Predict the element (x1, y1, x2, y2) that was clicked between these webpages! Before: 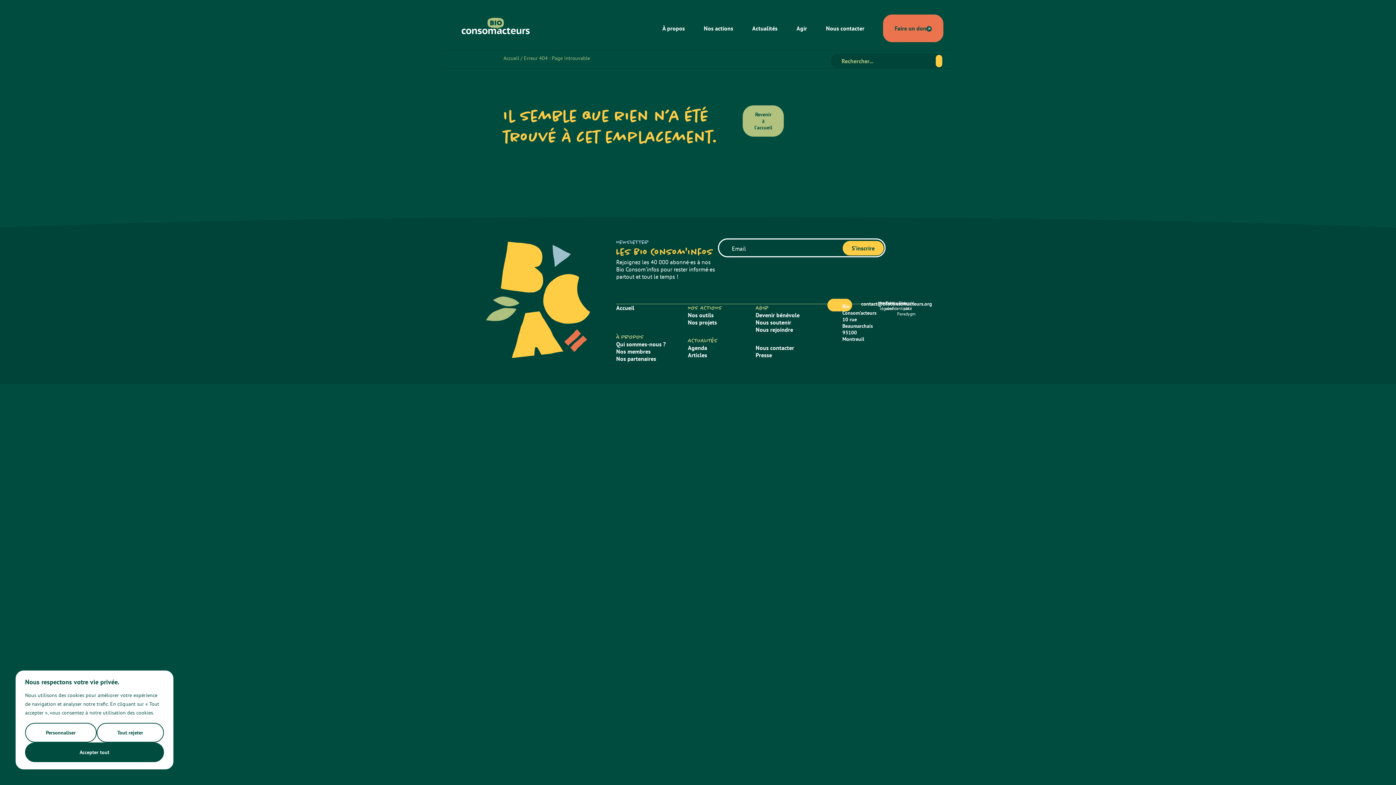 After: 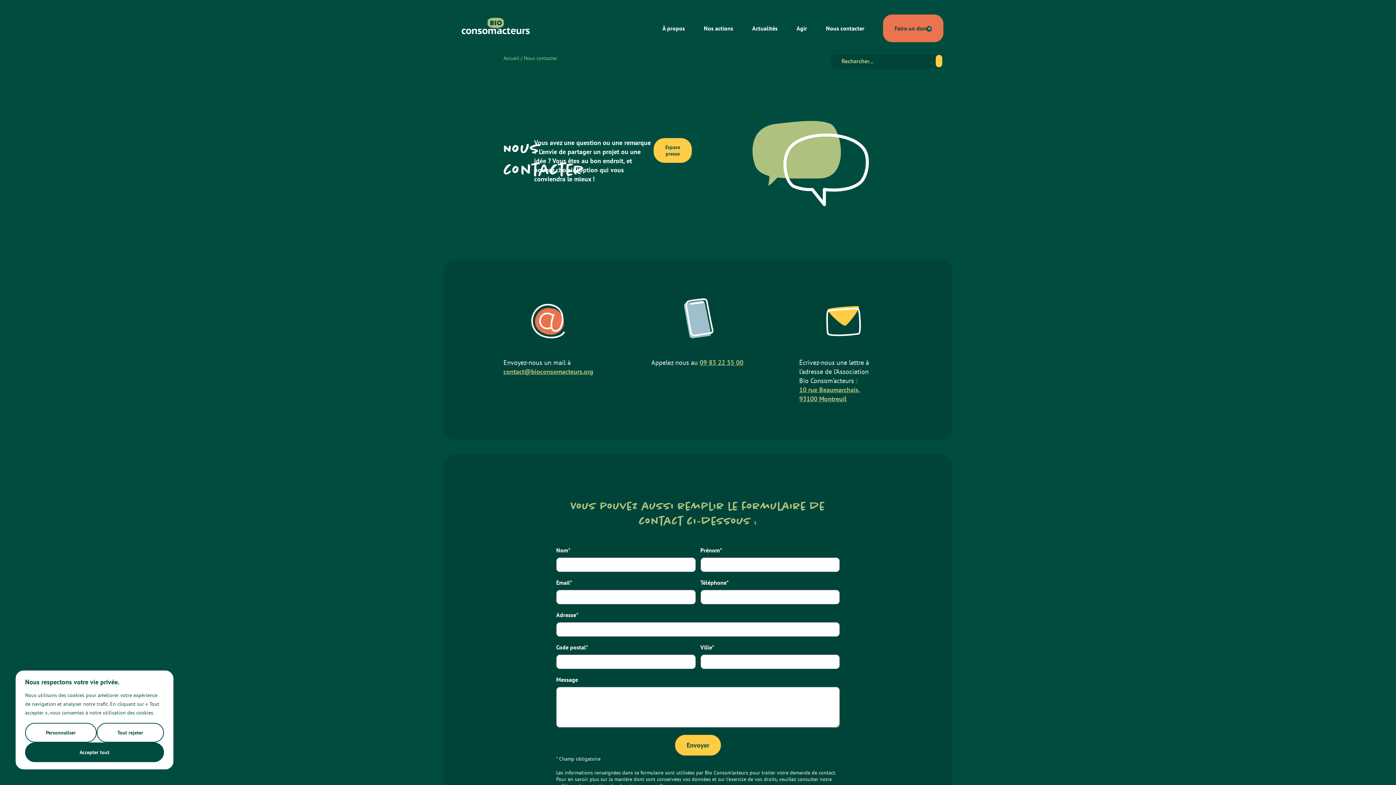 Action: label: Nous contacter bbox: (820, 24, 864, 32)